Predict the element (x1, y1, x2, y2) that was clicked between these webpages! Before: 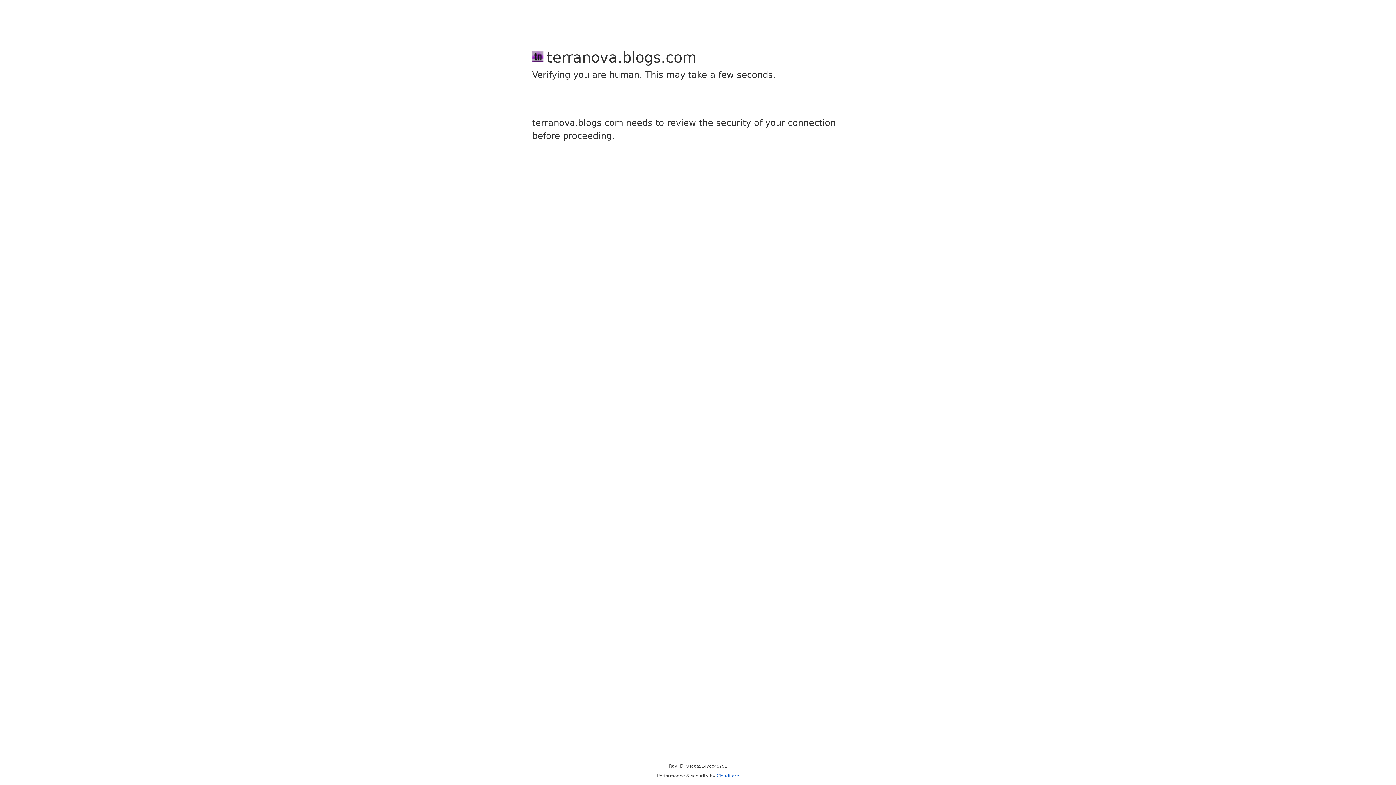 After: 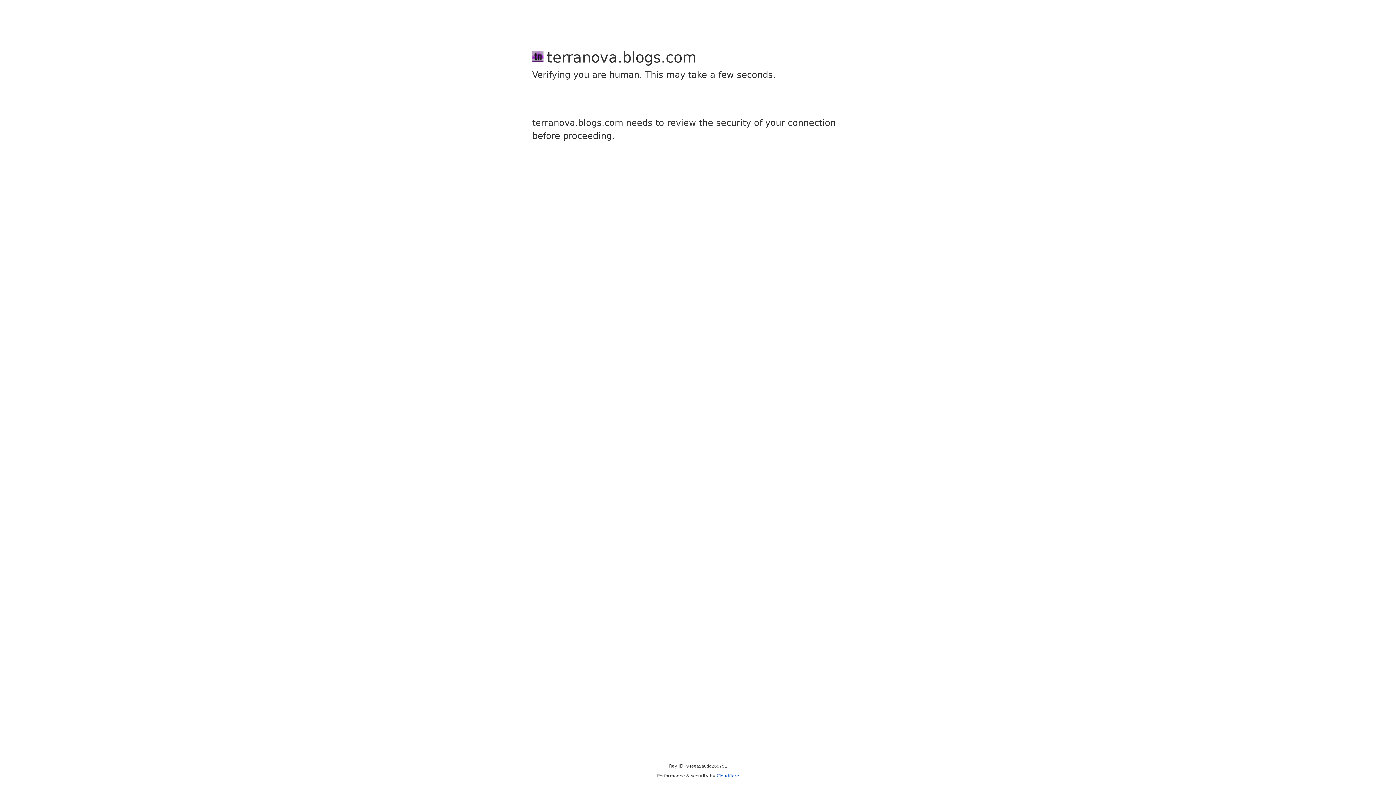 Action: label: Cloudflare bbox: (716, 773, 739, 778)